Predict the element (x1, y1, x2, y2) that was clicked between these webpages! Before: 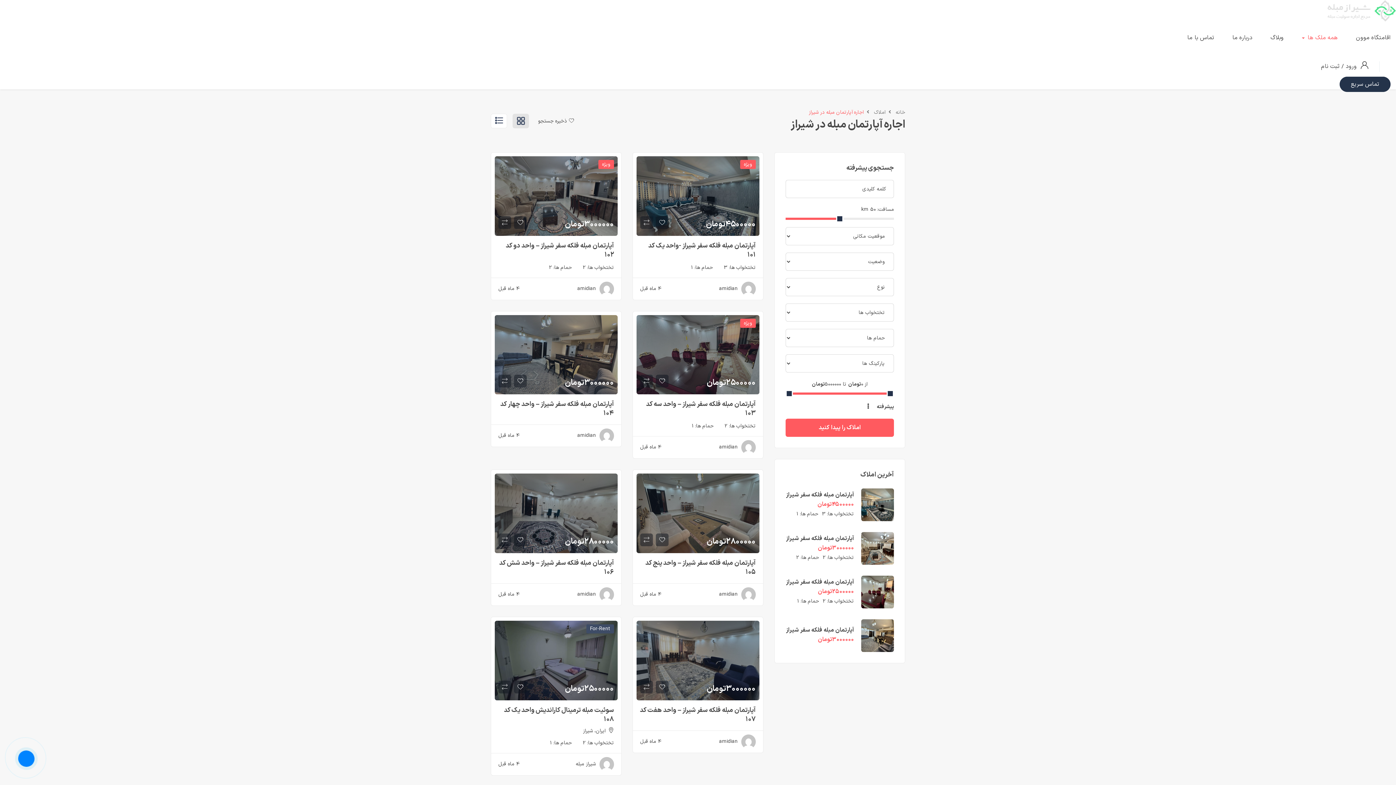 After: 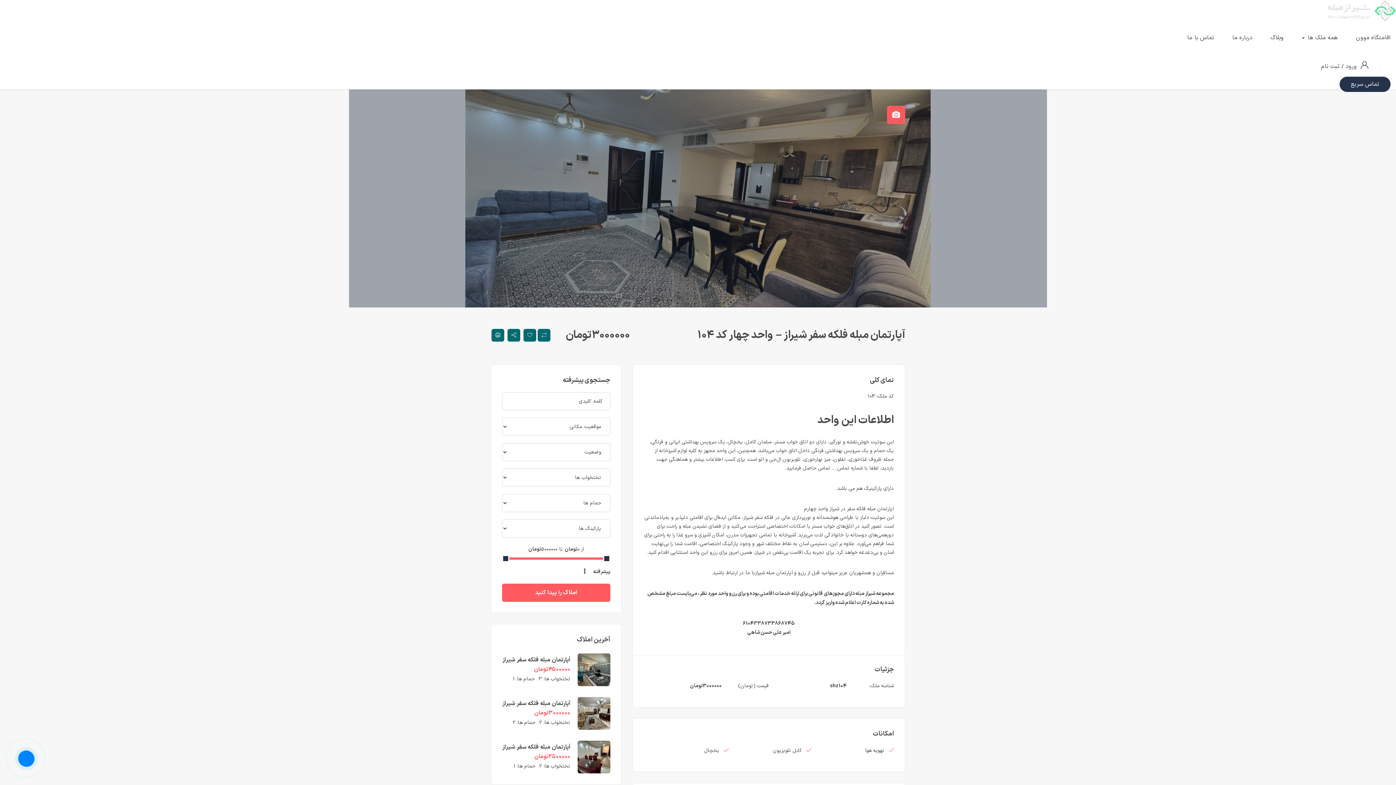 Action: bbox: (494, 315, 617, 394)